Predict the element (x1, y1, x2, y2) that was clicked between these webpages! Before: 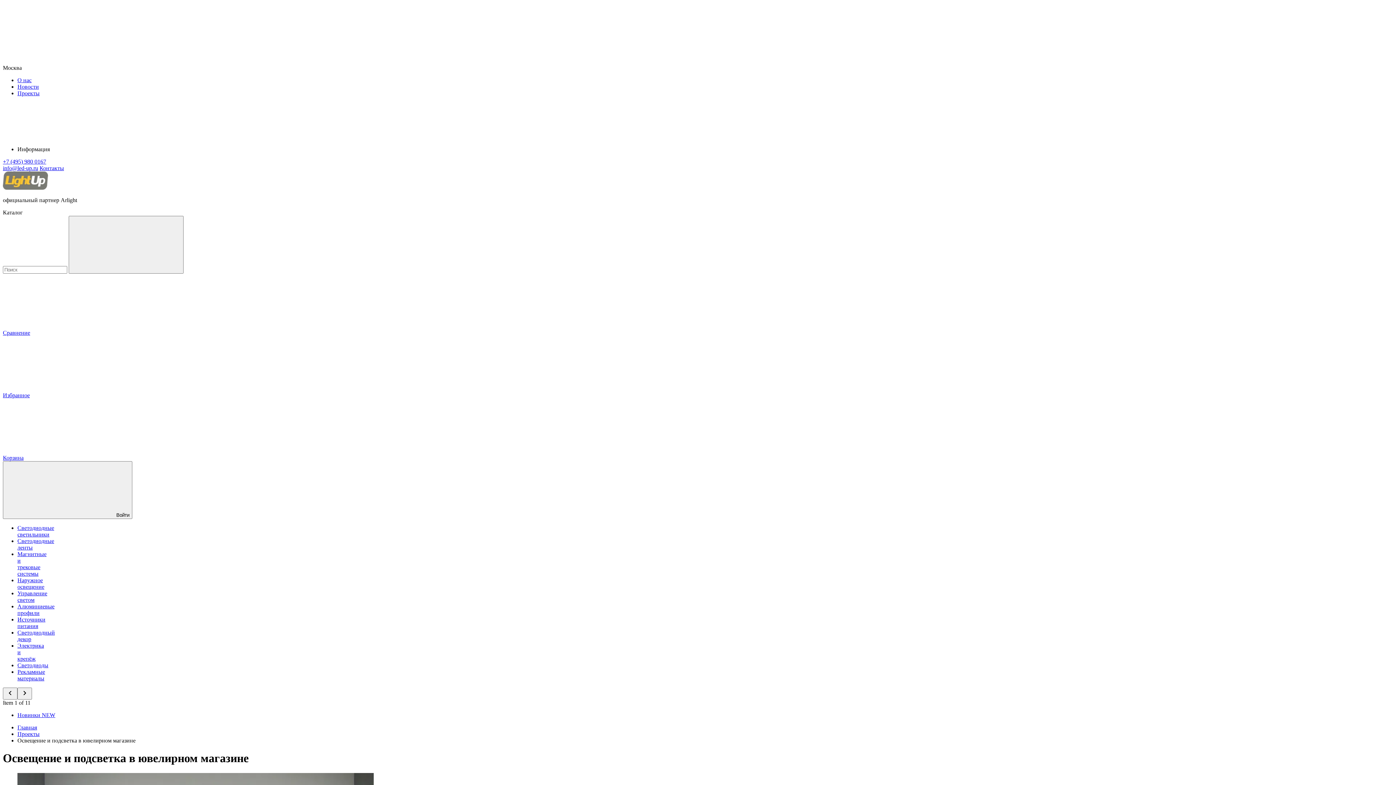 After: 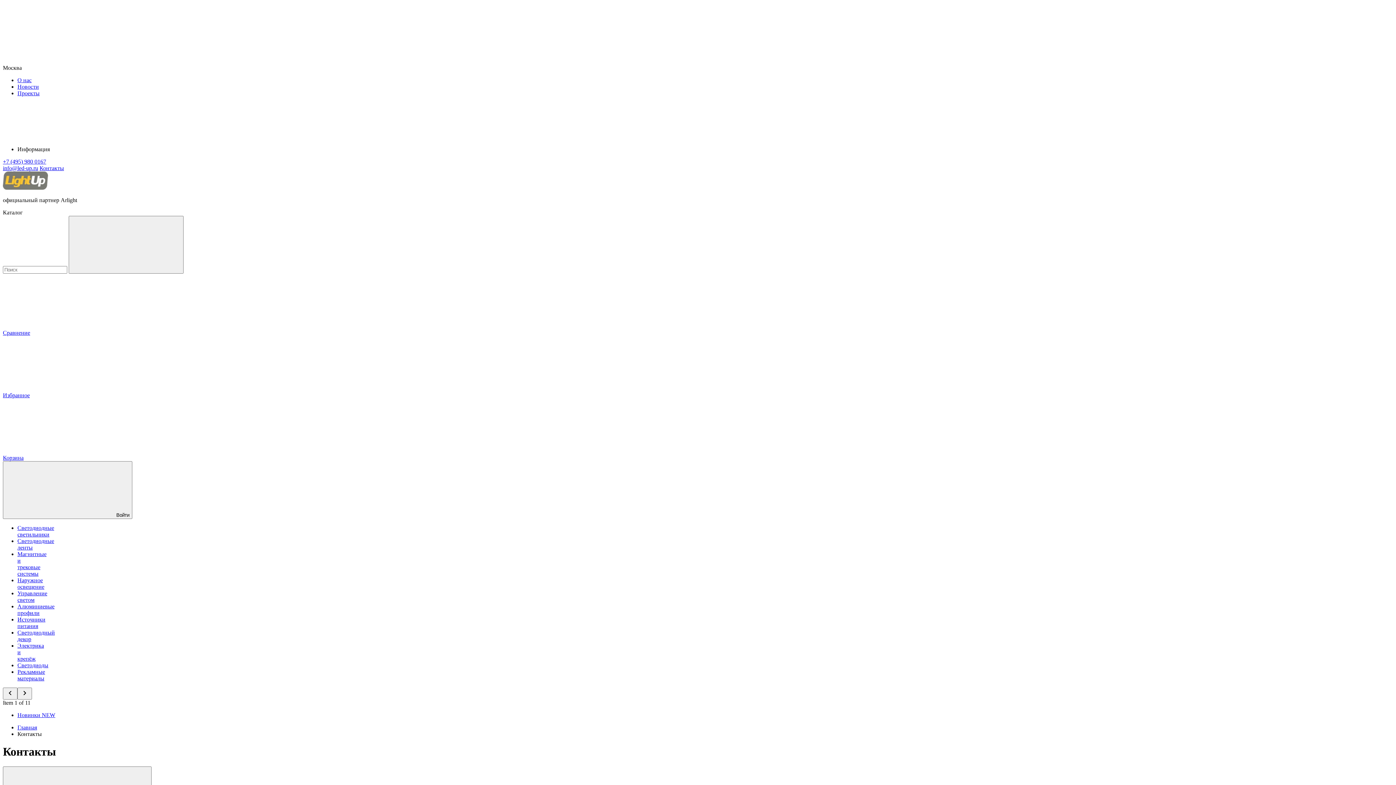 Action: label: Контакты bbox: (39, 165, 64, 171)